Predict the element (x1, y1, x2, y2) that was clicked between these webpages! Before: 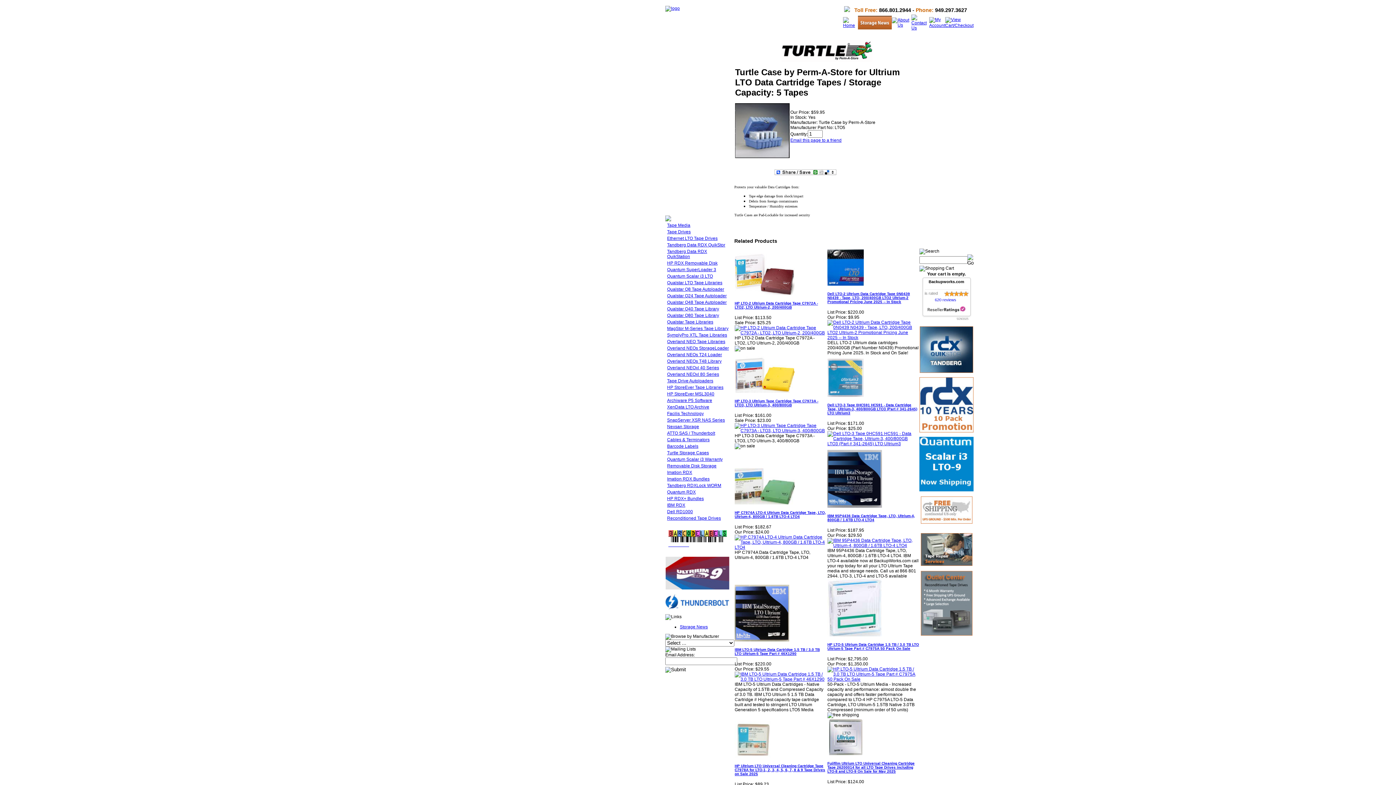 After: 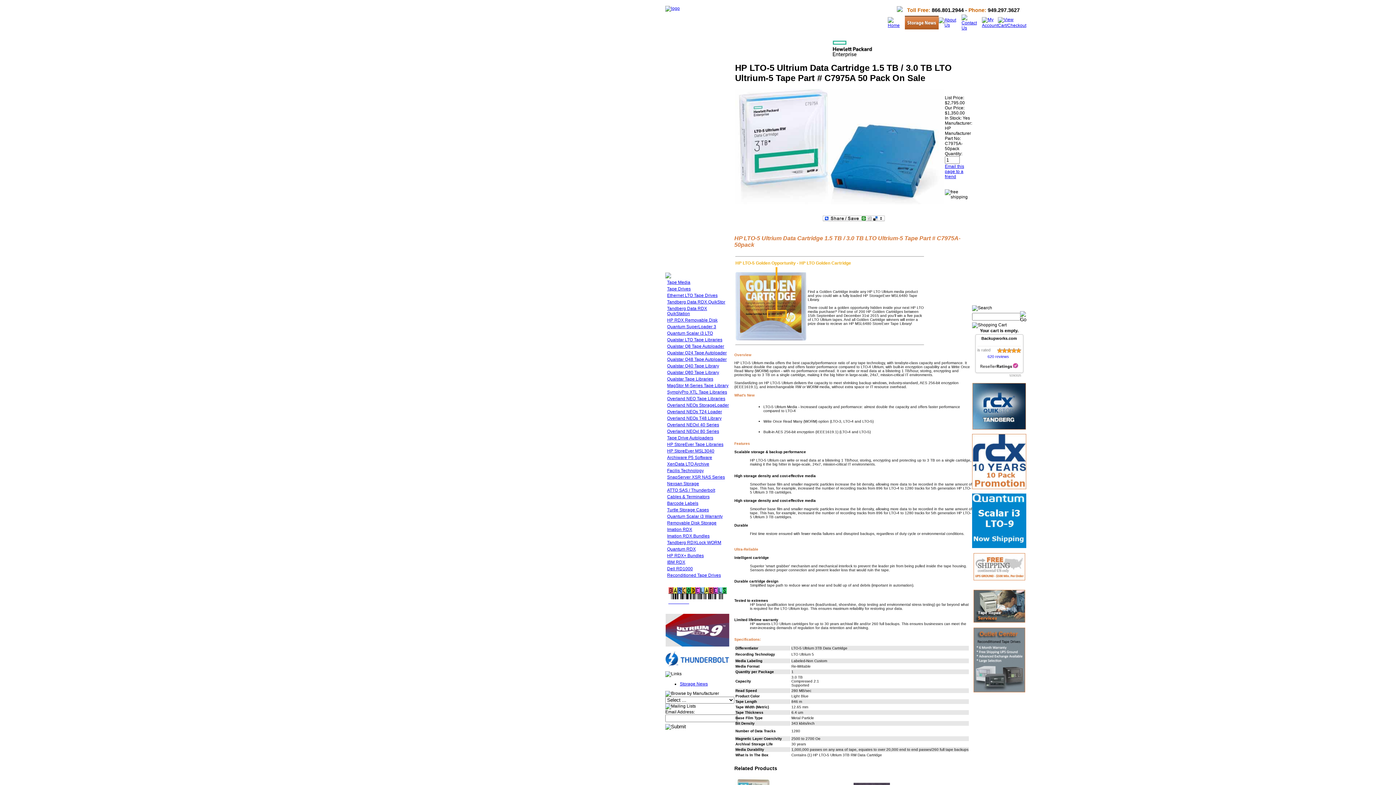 Action: bbox: (827, 677, 919, 682)